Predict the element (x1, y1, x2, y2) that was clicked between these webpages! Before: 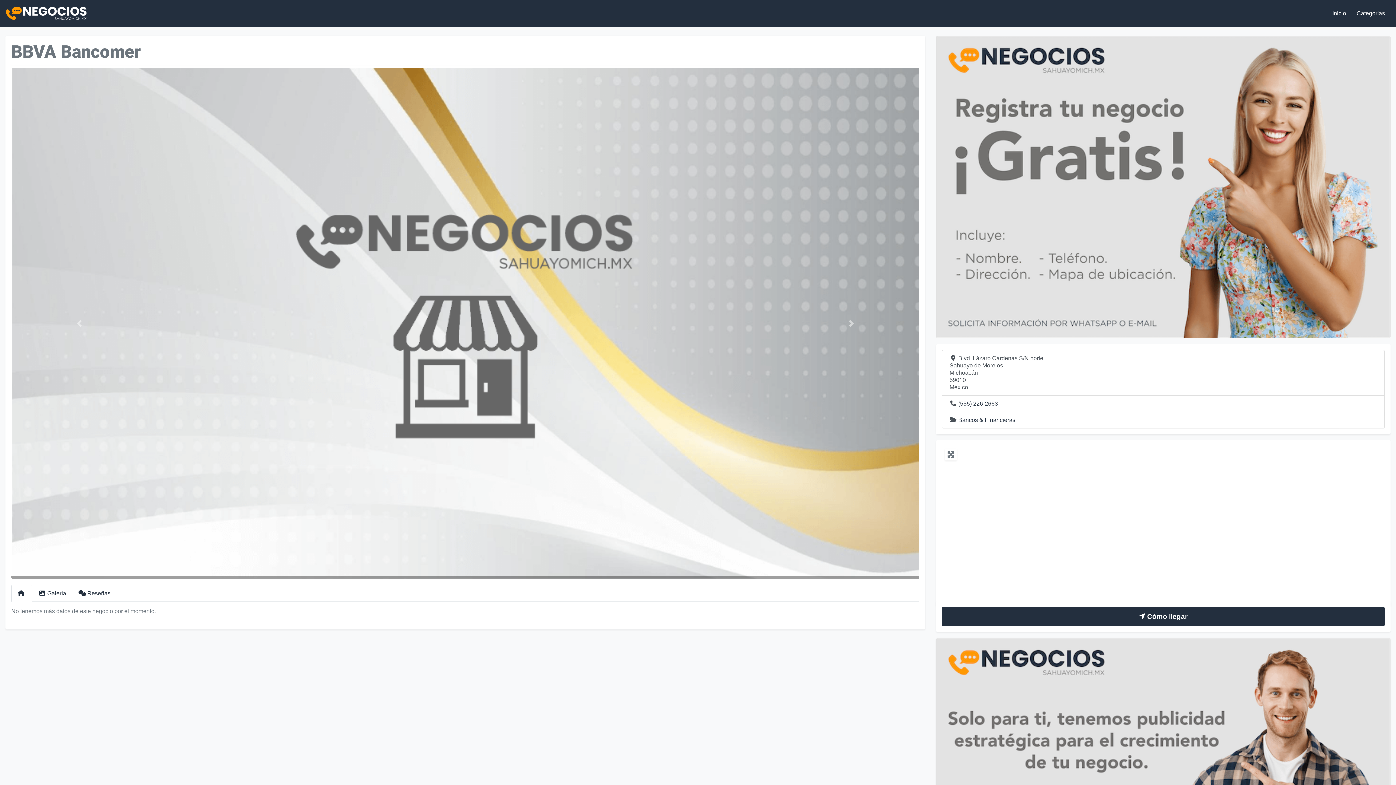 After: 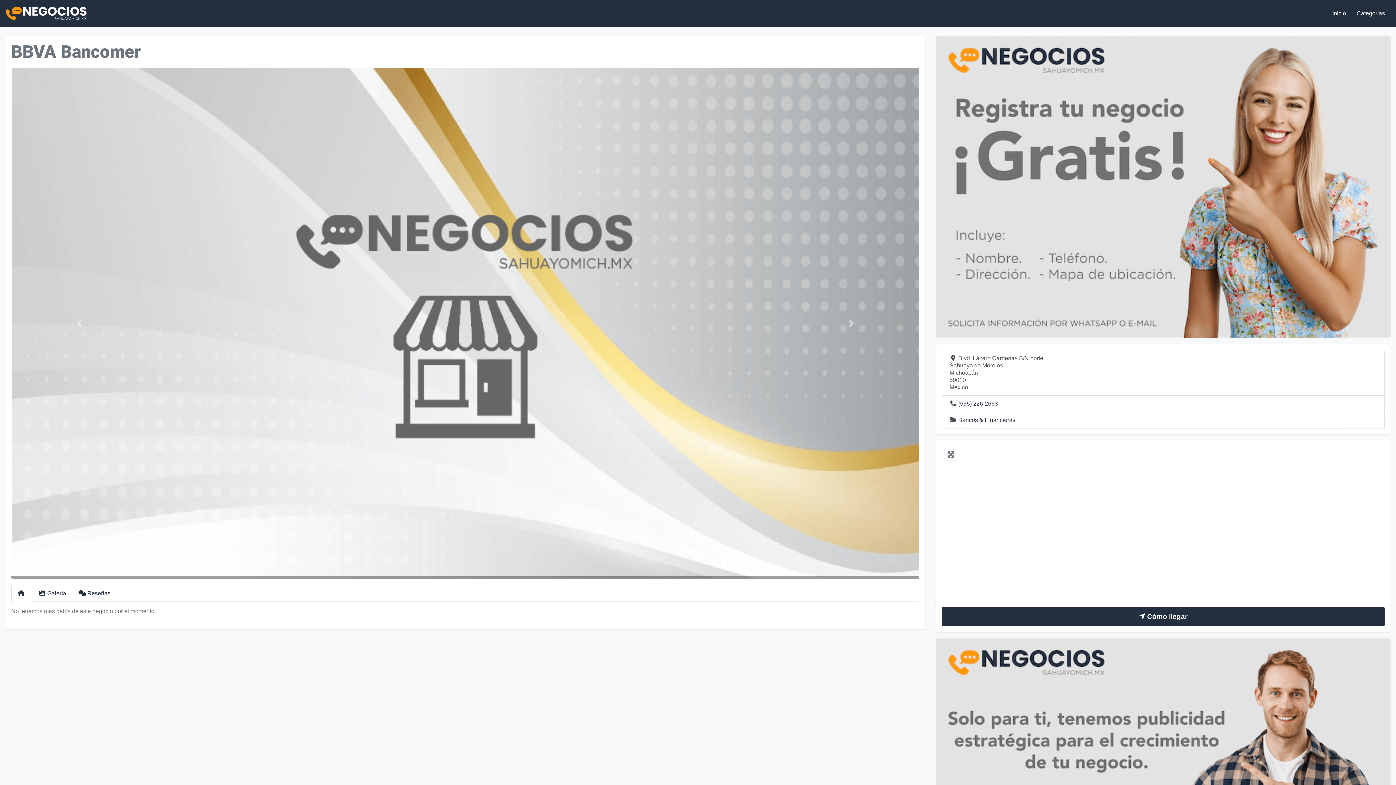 Action: bbox: (11, 585, 32, 602)